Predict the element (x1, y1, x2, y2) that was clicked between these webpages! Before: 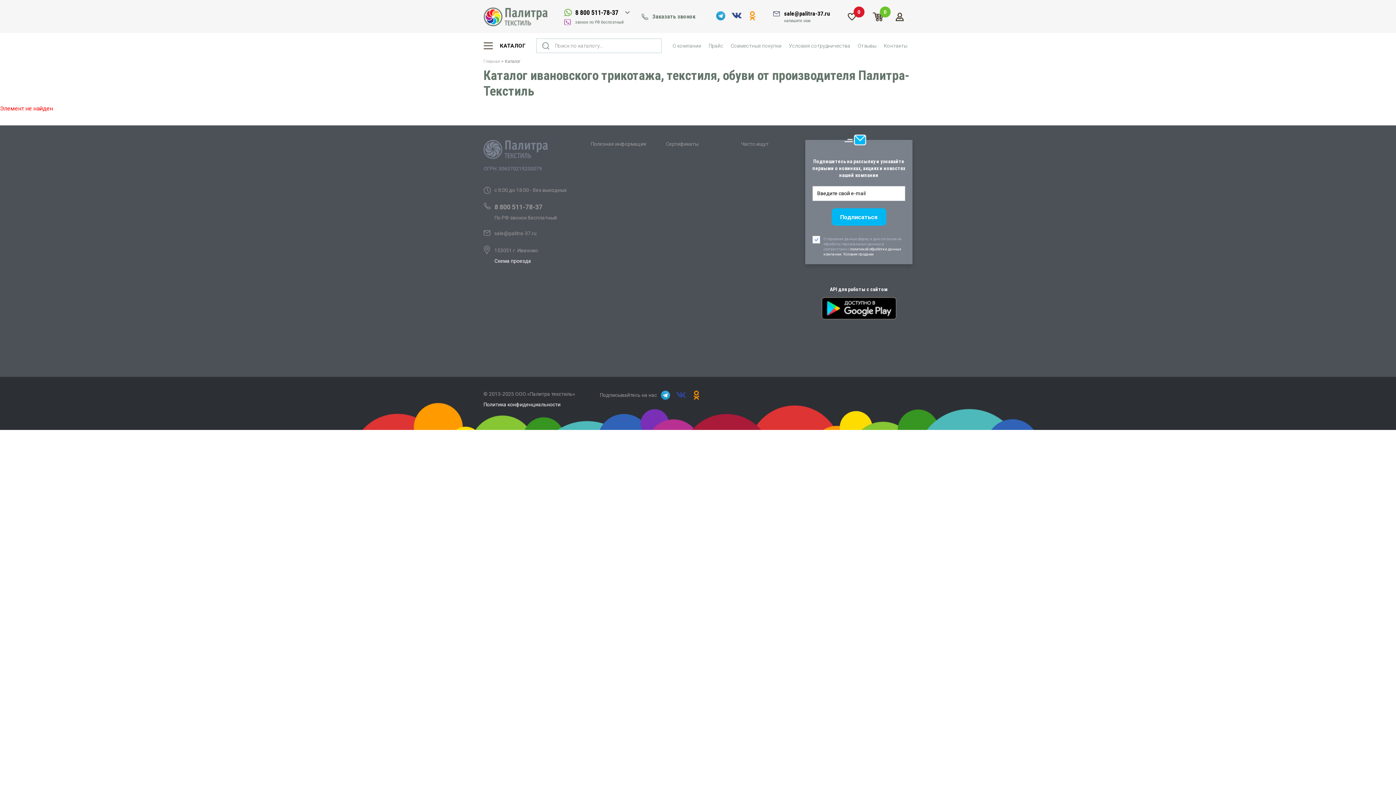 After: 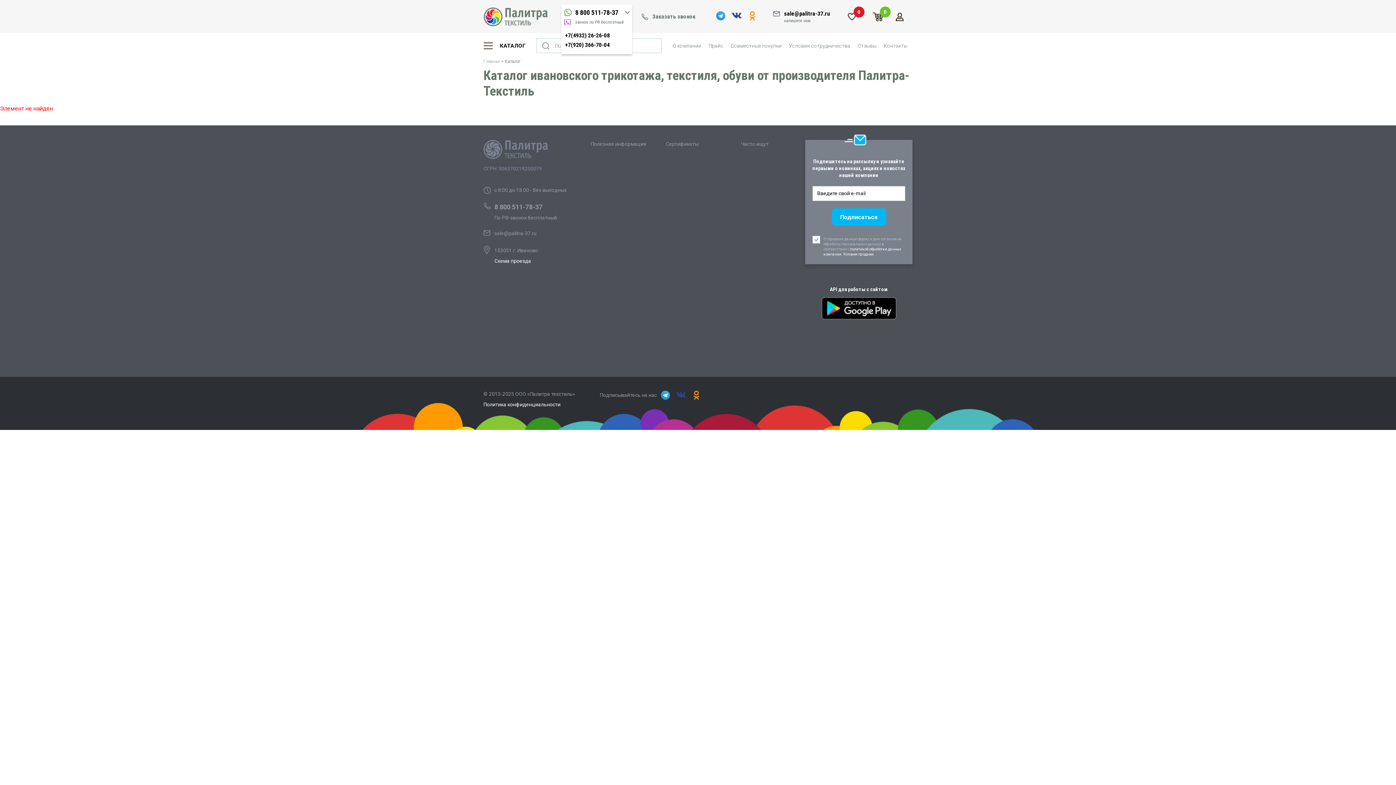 Action: label: 8 800 511-78-37 bbox: (564, 8, 629, 17)